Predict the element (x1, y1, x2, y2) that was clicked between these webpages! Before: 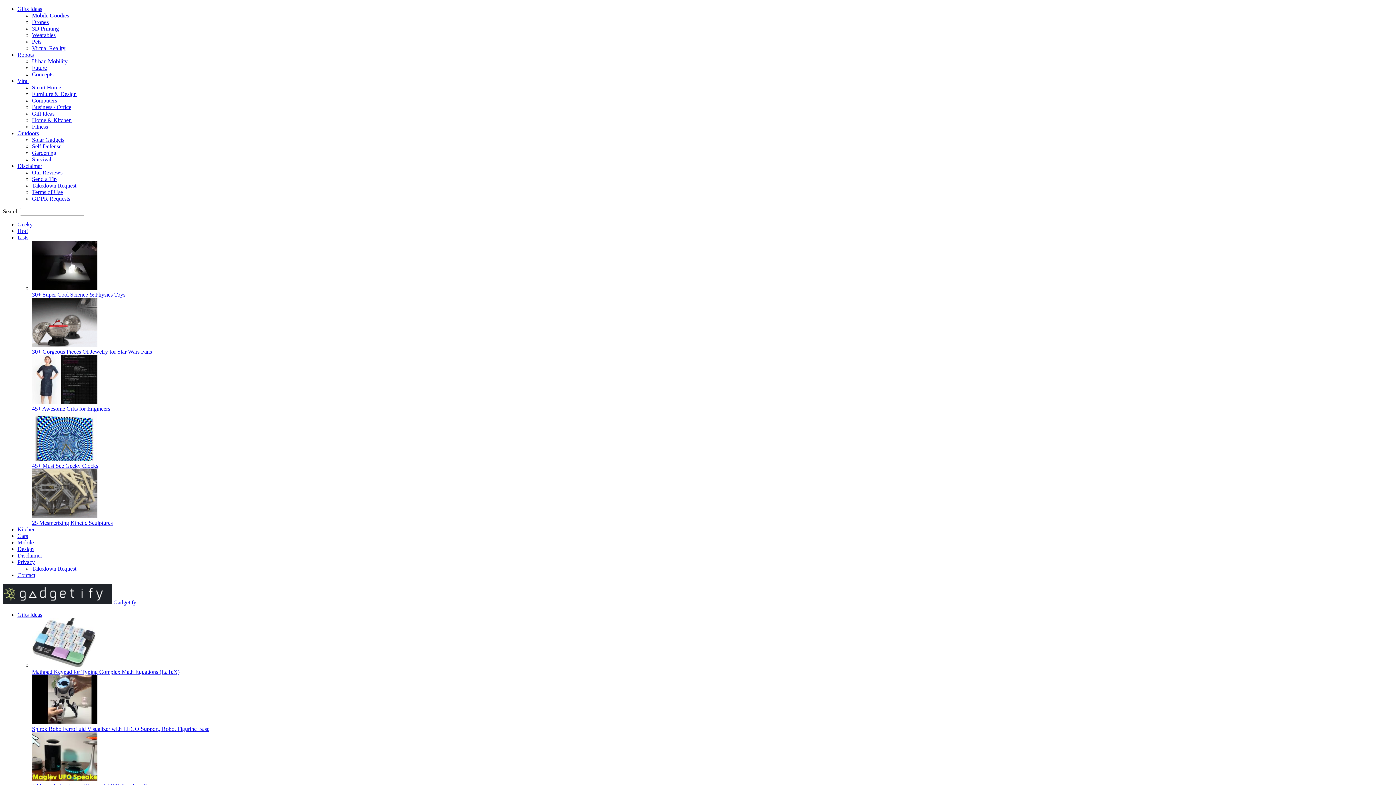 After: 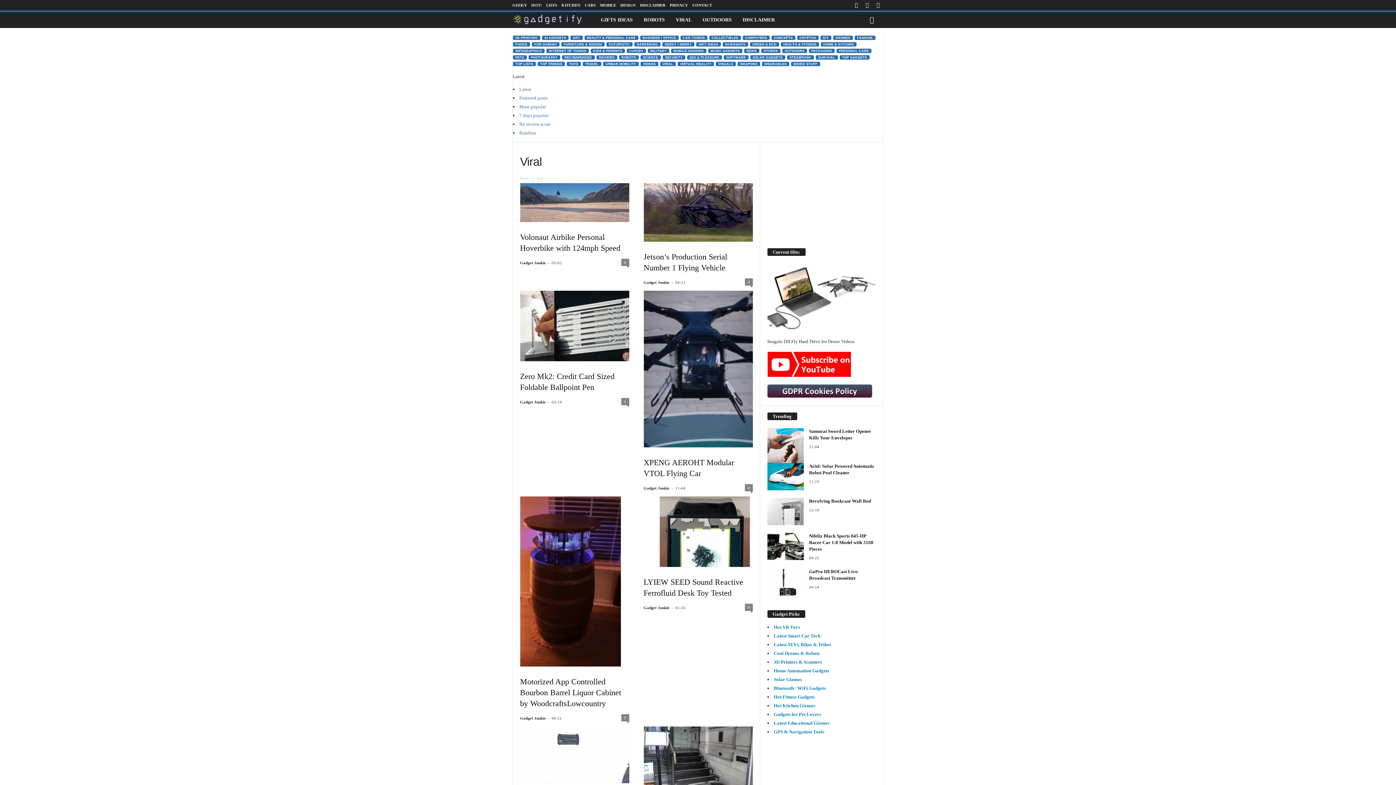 Action: bbox: (17, 77, 28, 84) label: Viral